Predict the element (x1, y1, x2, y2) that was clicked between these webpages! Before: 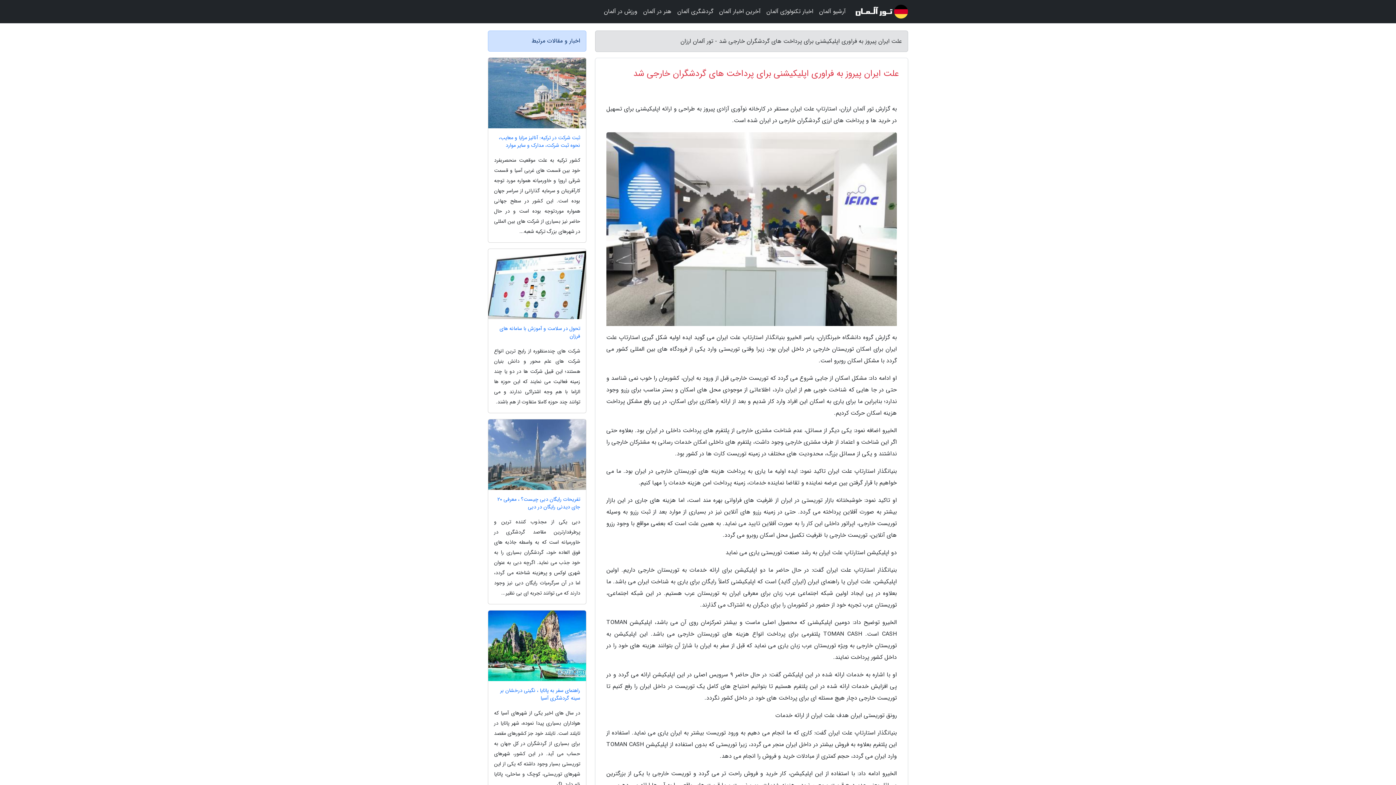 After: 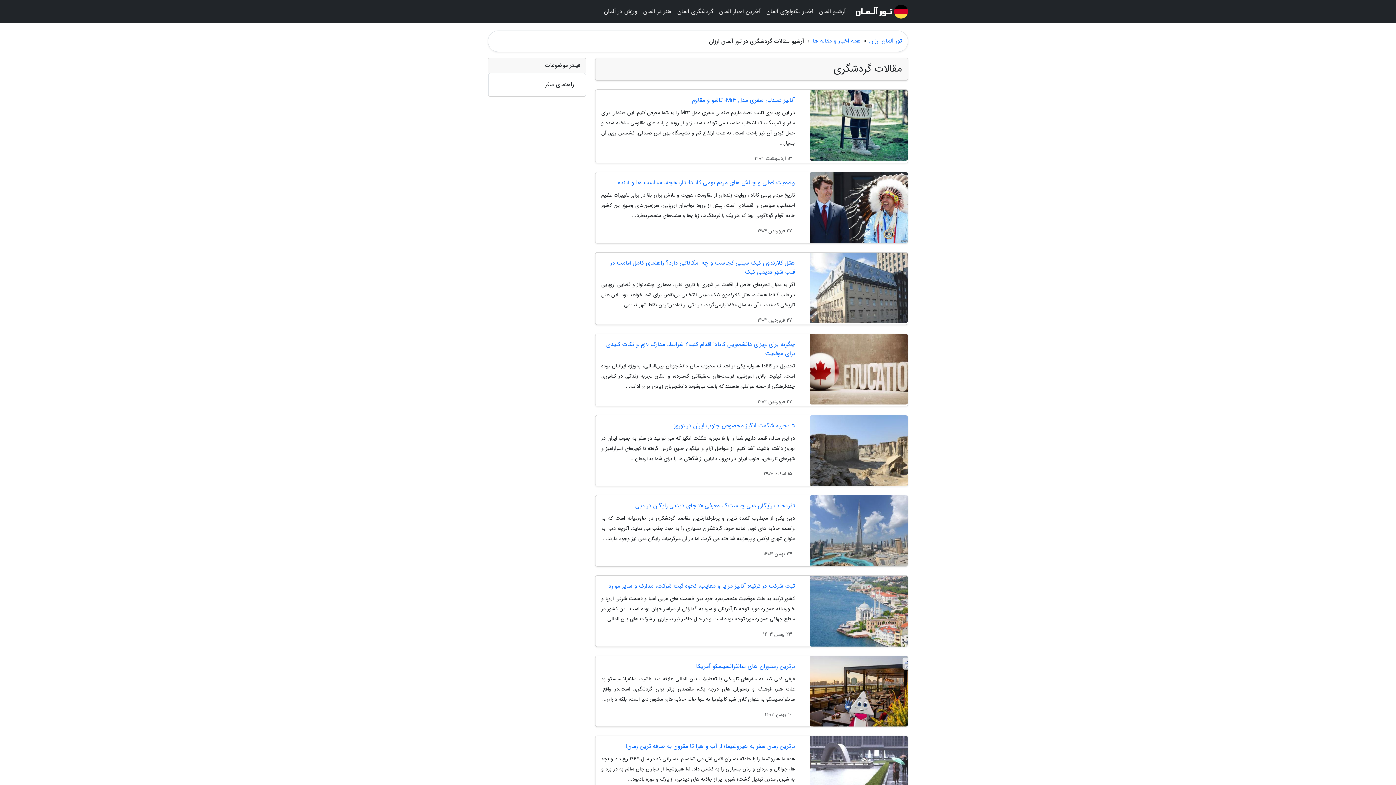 Action: label: گردشگری آلمان bbox: (674, 3, 716, 20)